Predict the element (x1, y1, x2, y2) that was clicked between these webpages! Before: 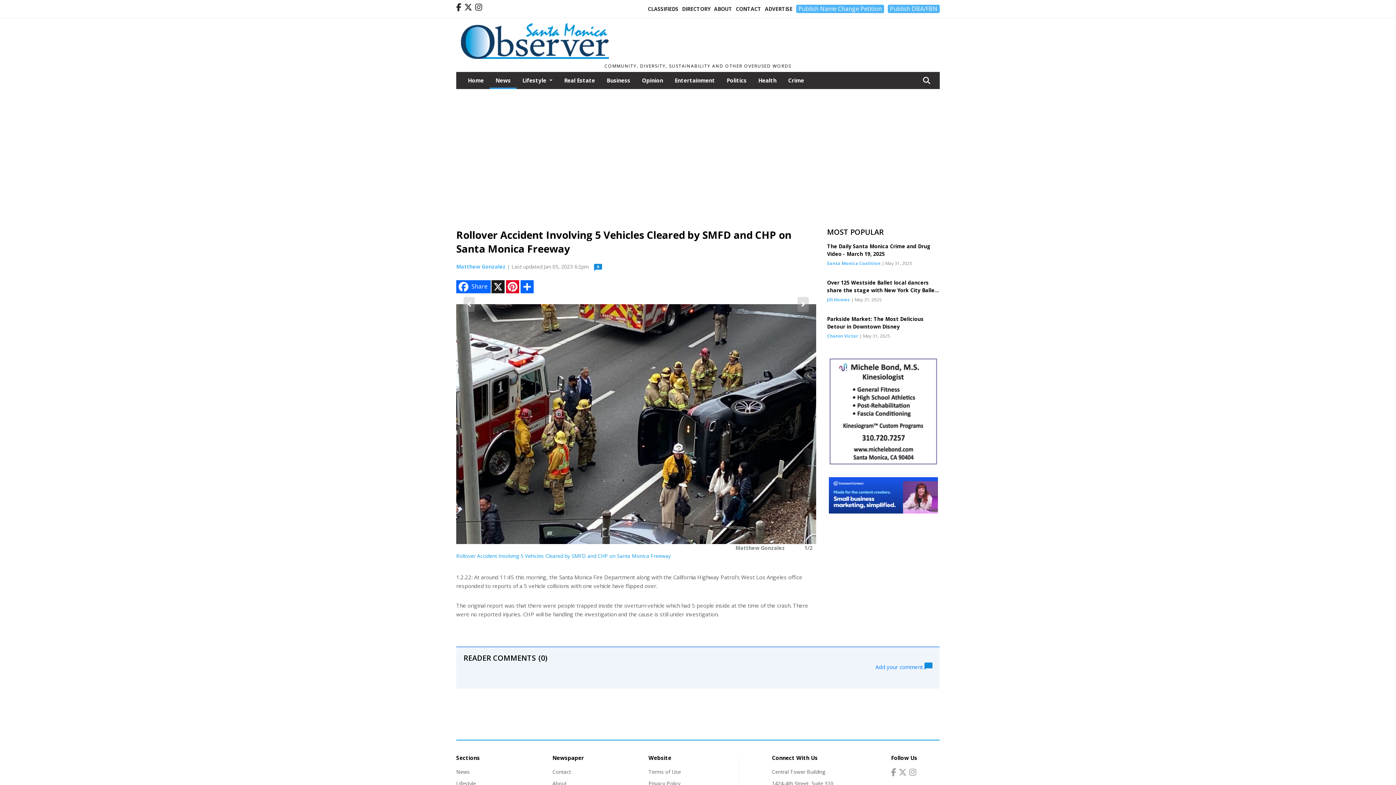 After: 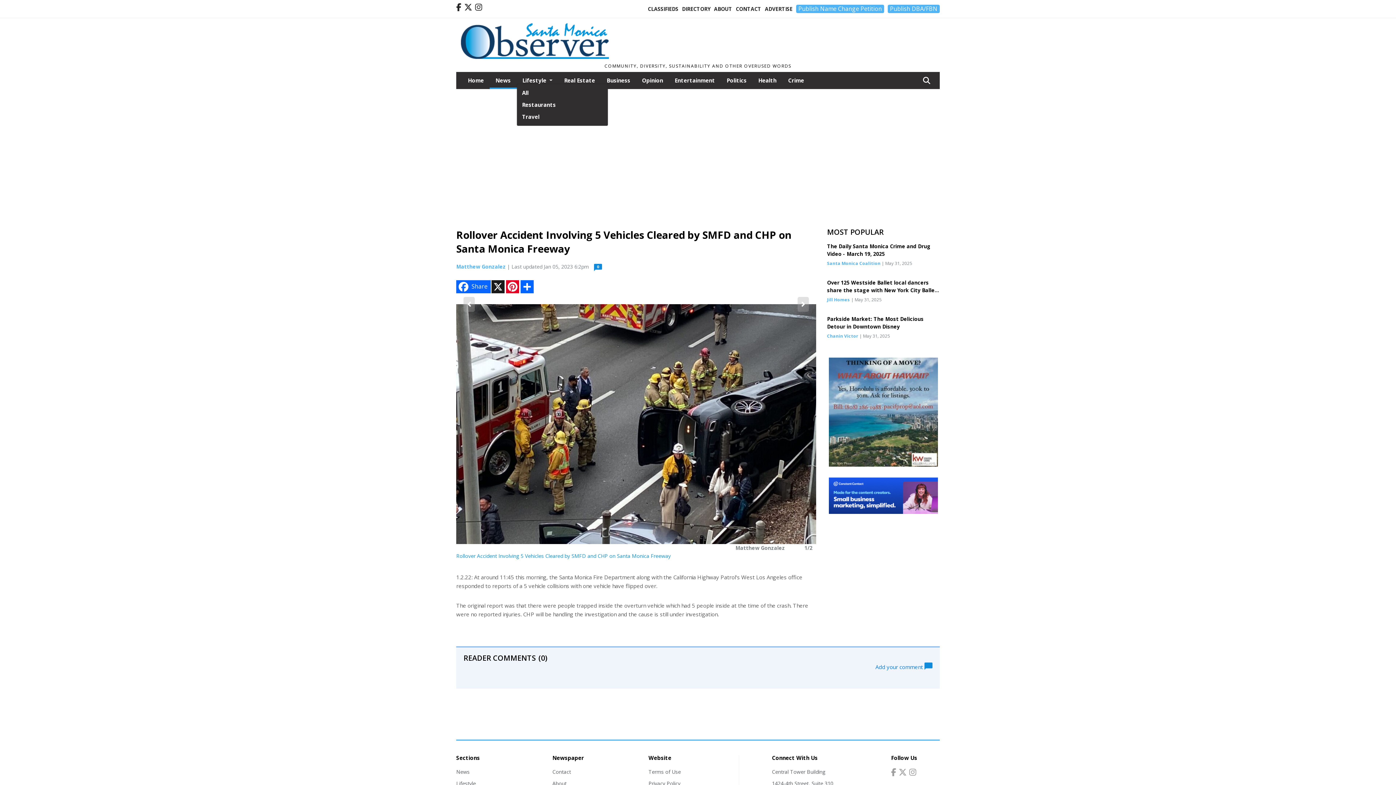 Action: bbox: (516, 72, 558, 87) label: Lifestyle 